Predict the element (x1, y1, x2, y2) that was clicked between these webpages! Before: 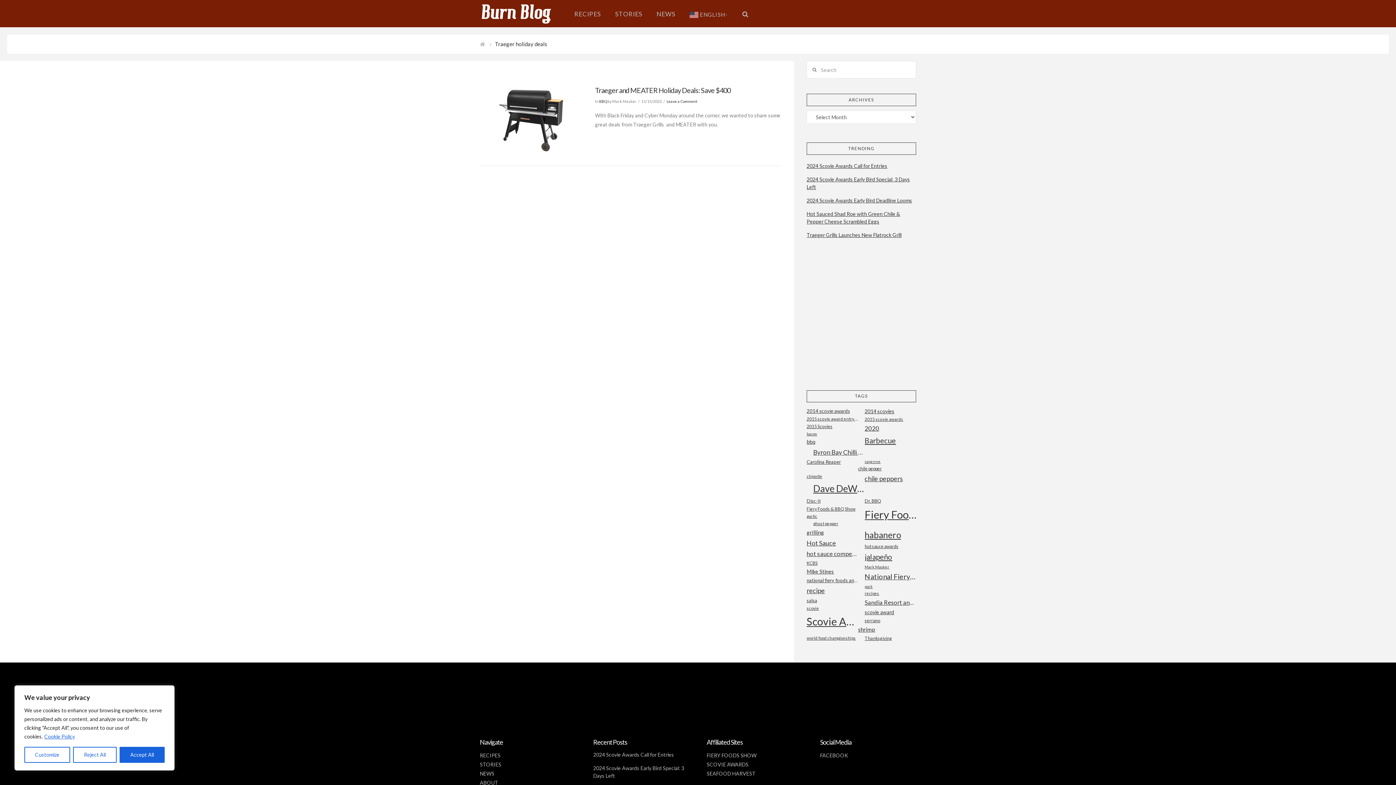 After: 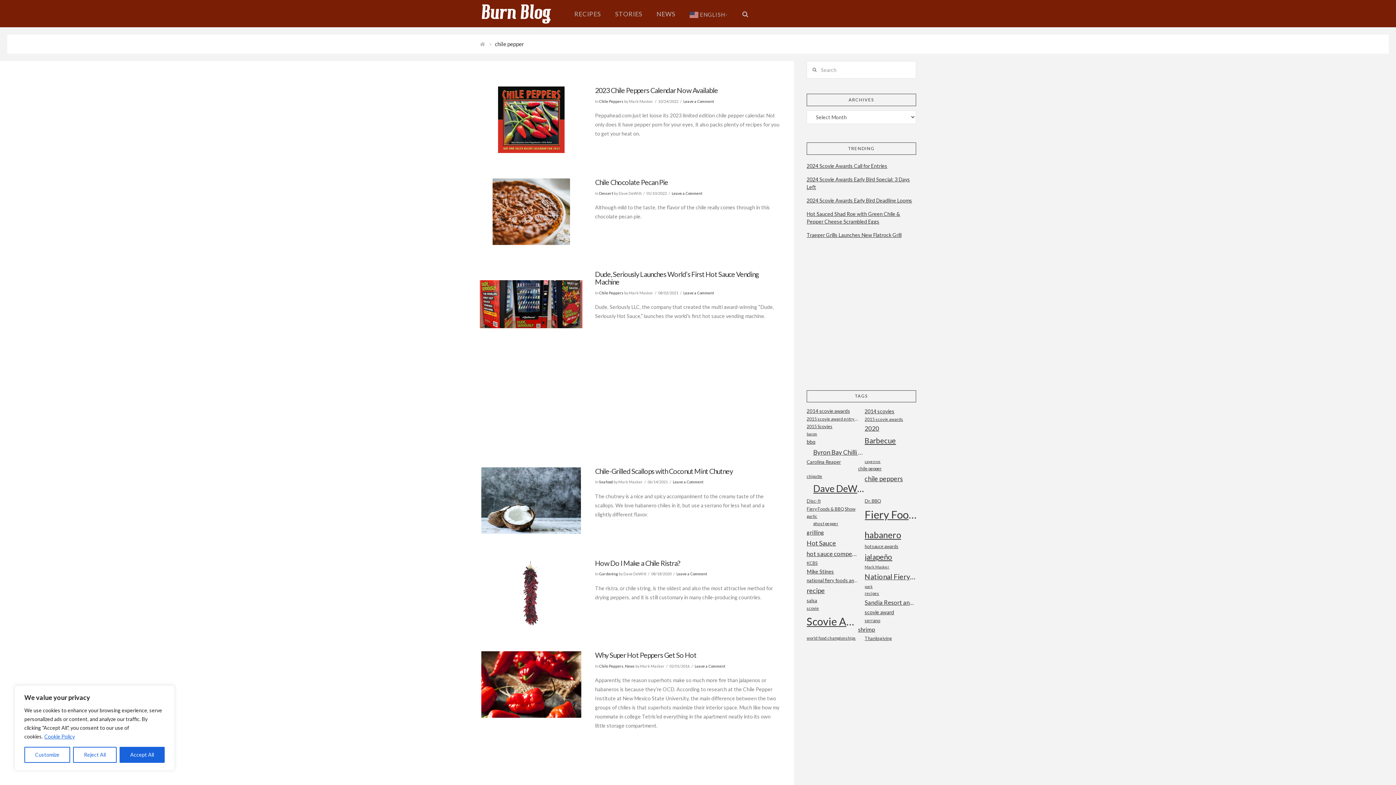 Action: bbox: (858, 465, 909, 473) label: chile pepper (20 items)